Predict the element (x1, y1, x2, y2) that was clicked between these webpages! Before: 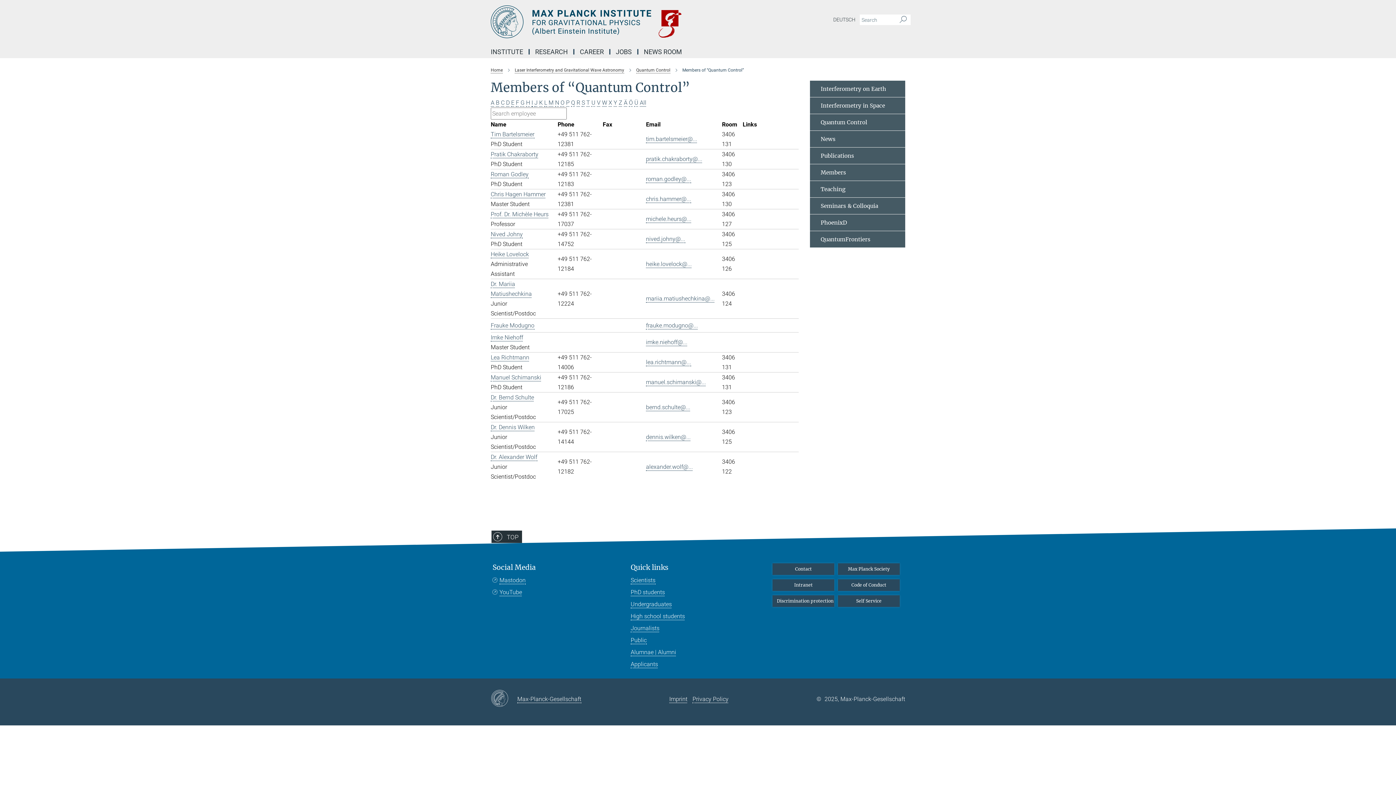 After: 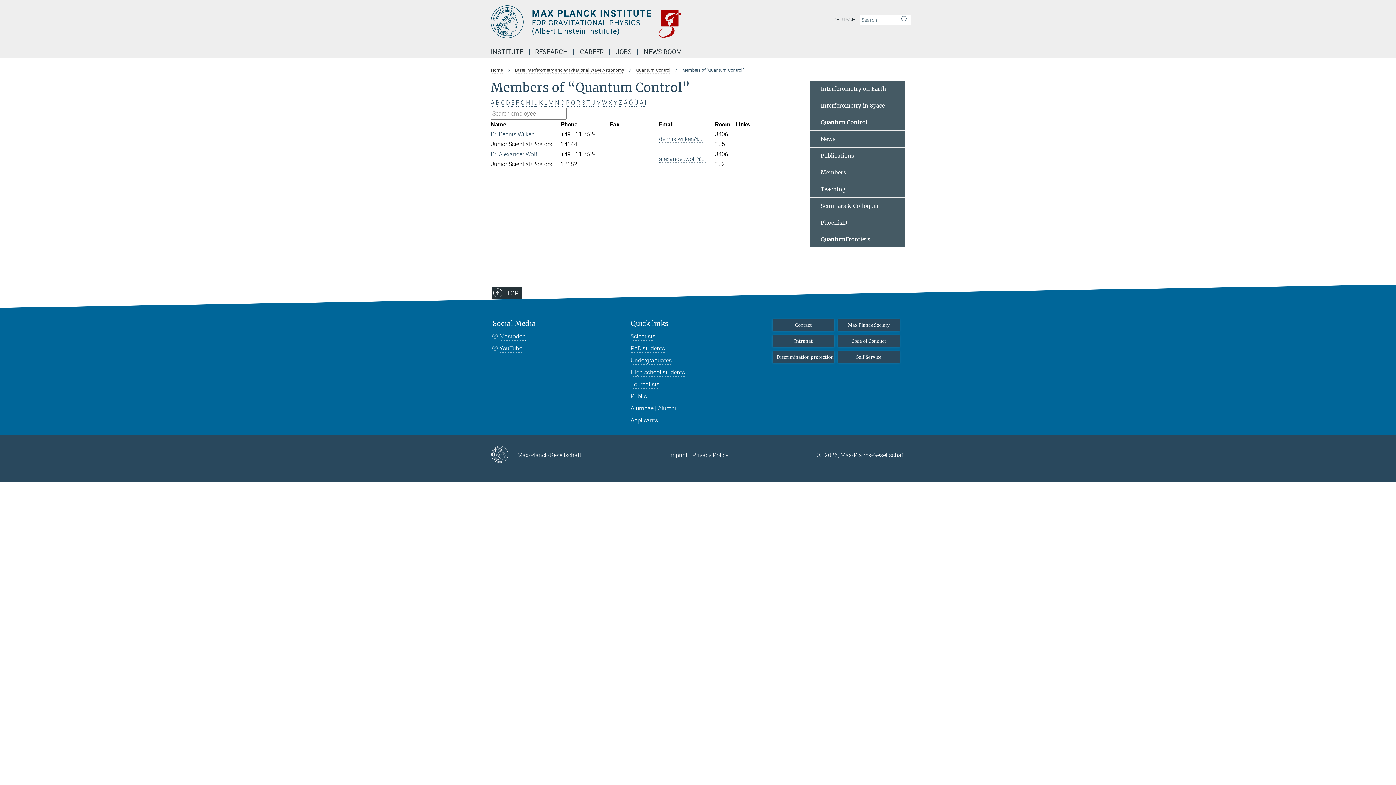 Action: bbox: (602, 99, 607, 106) label: W